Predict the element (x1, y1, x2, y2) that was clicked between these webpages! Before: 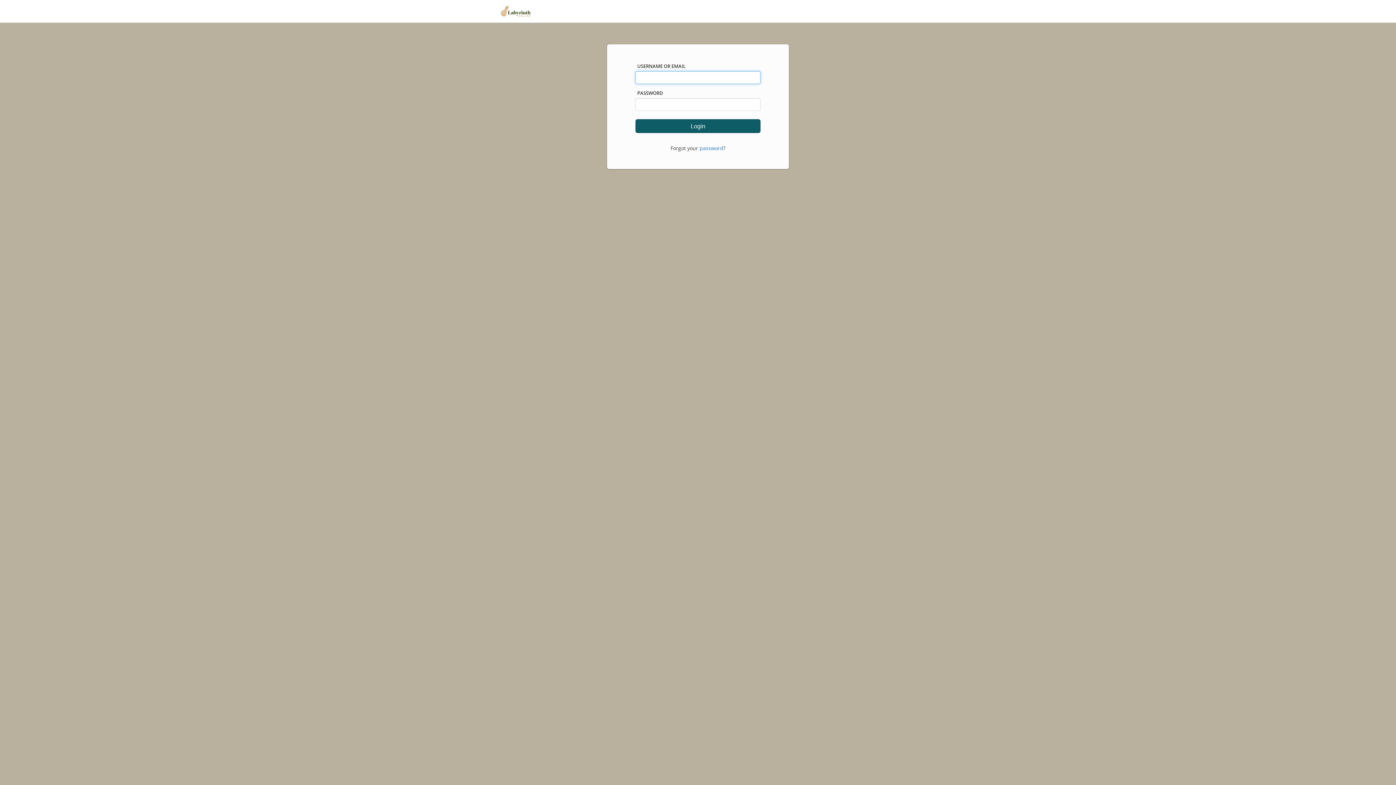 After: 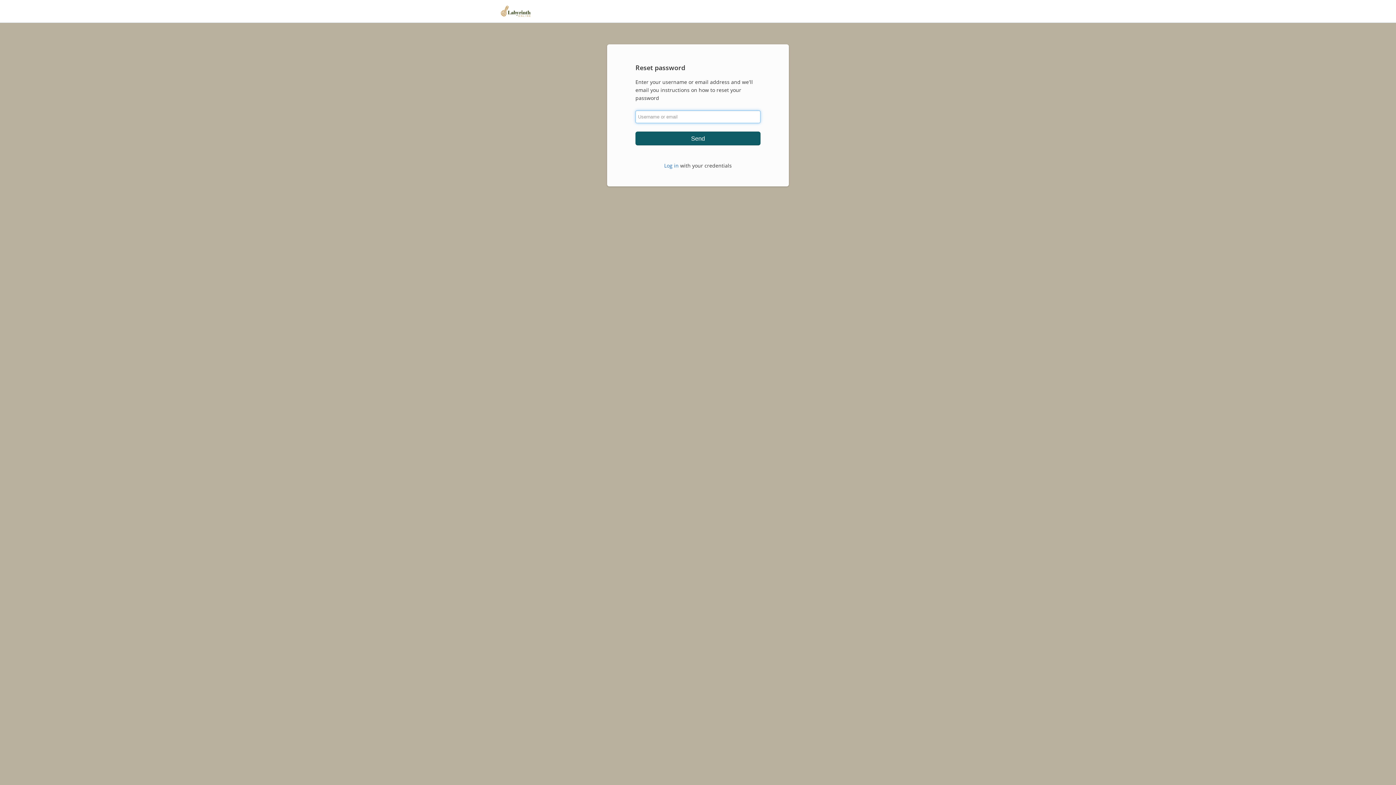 Action: label: password bbox: (699, 144, 723, 151)